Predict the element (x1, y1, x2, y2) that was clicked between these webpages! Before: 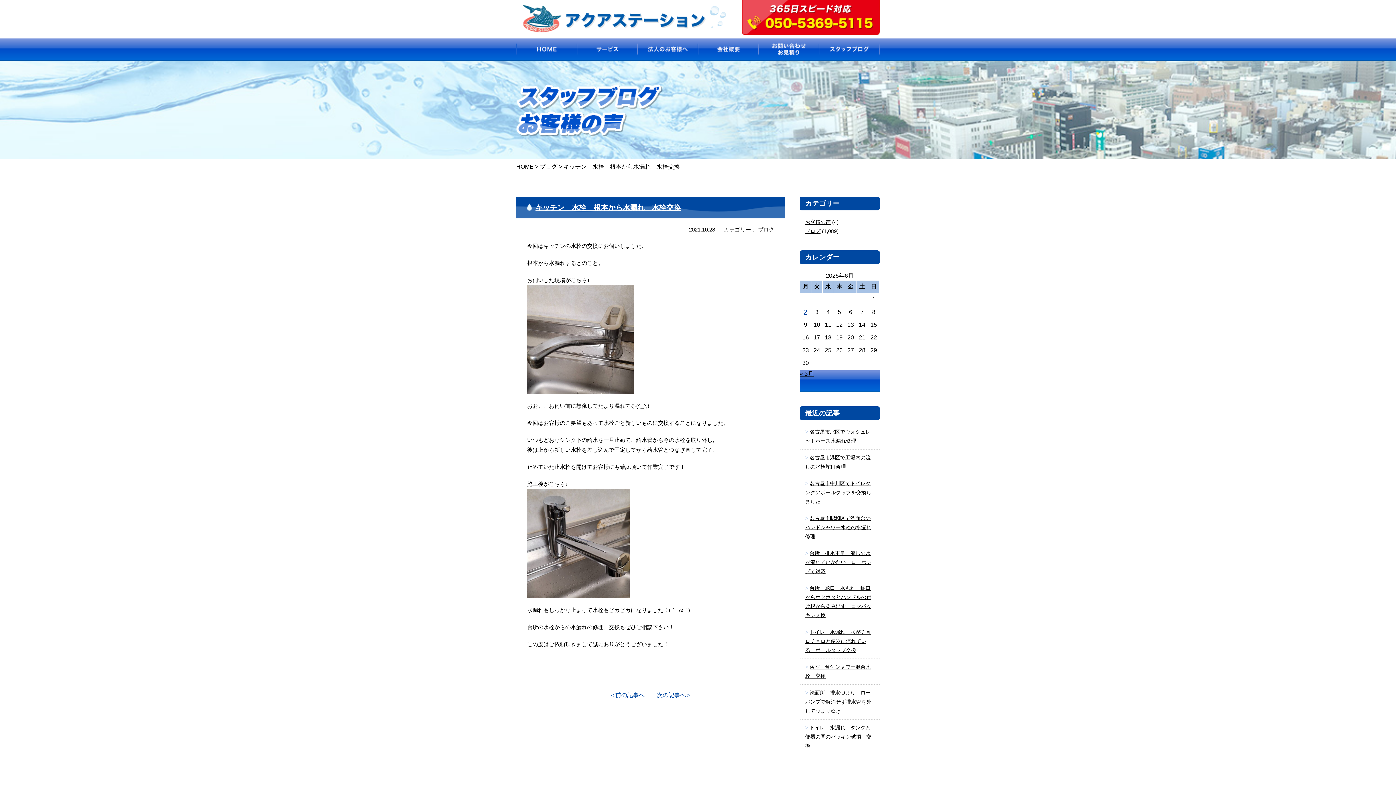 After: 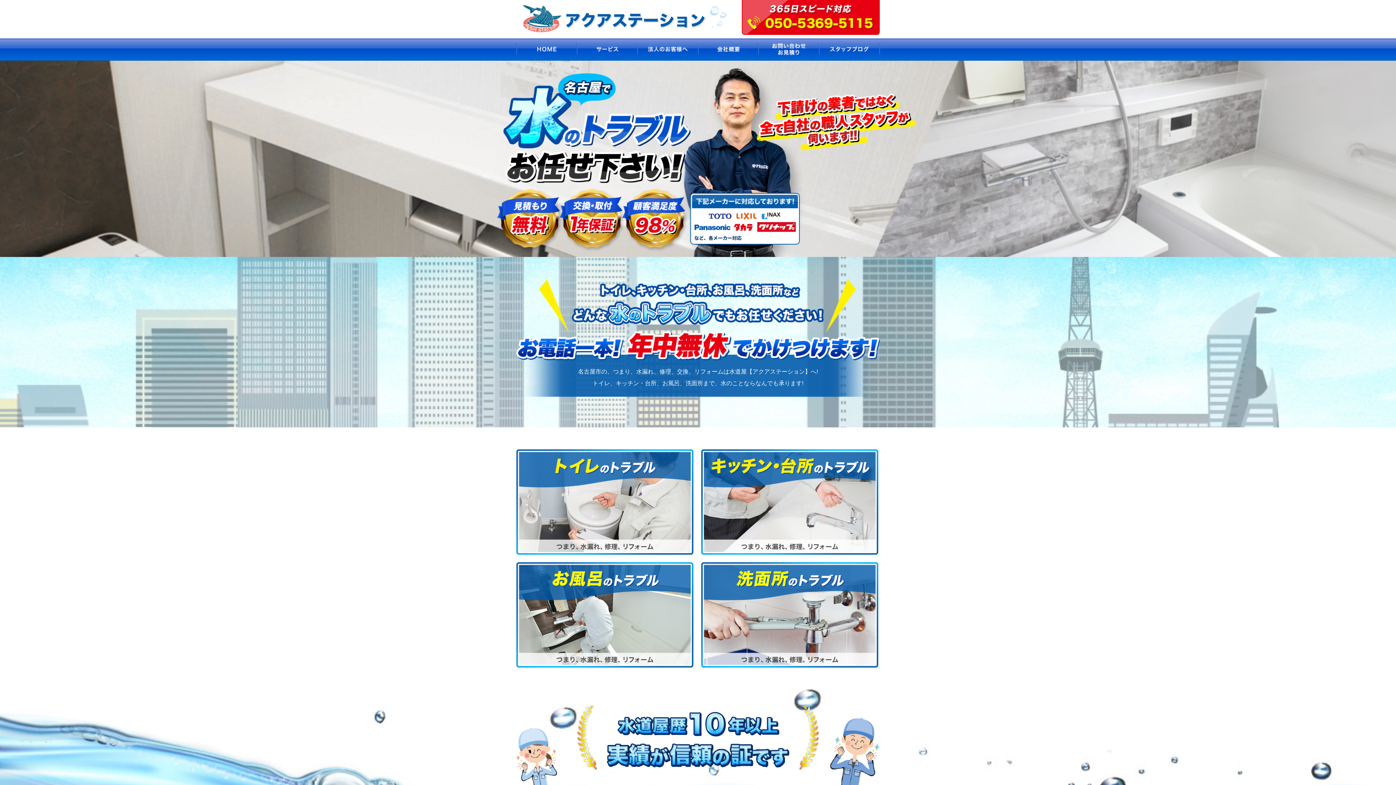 Action: bbox: (516, 17, 726, 30)